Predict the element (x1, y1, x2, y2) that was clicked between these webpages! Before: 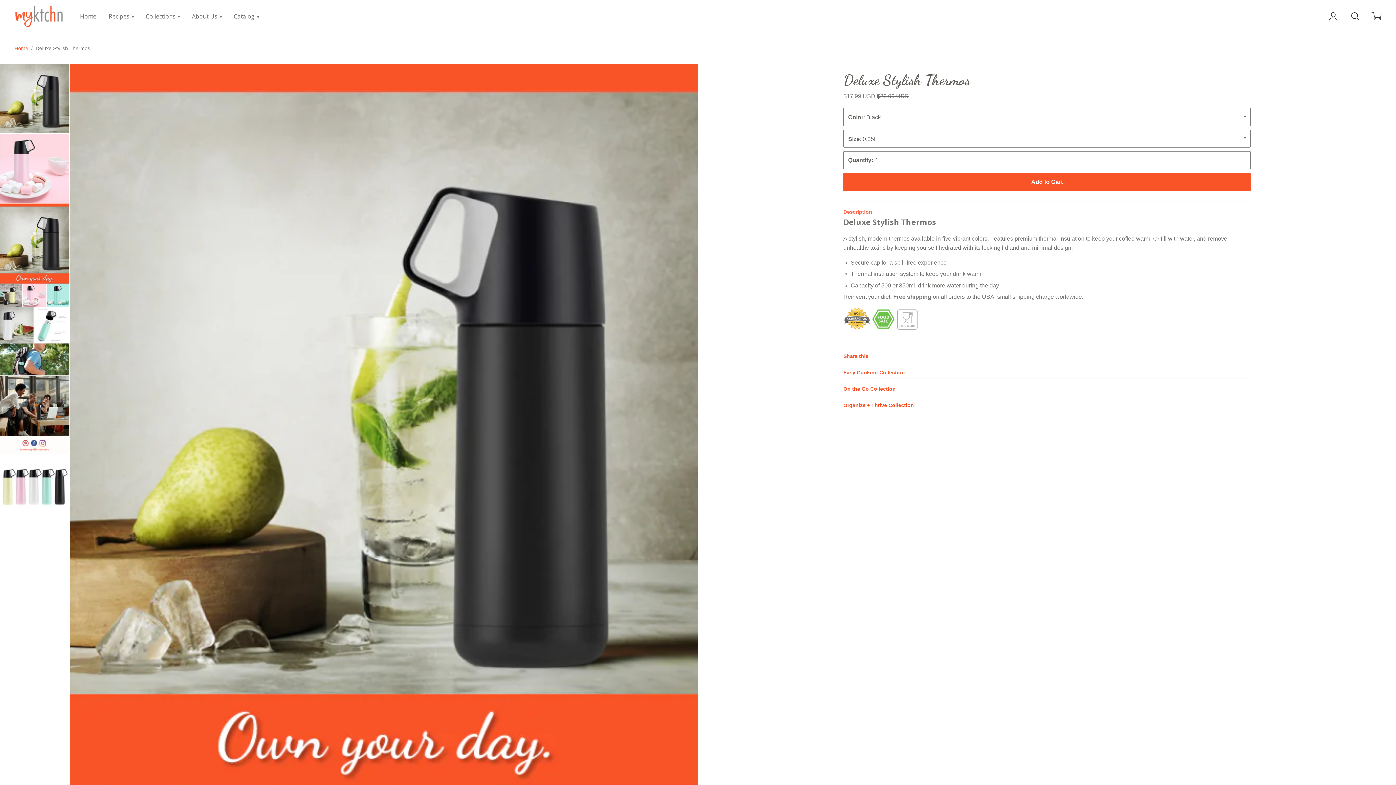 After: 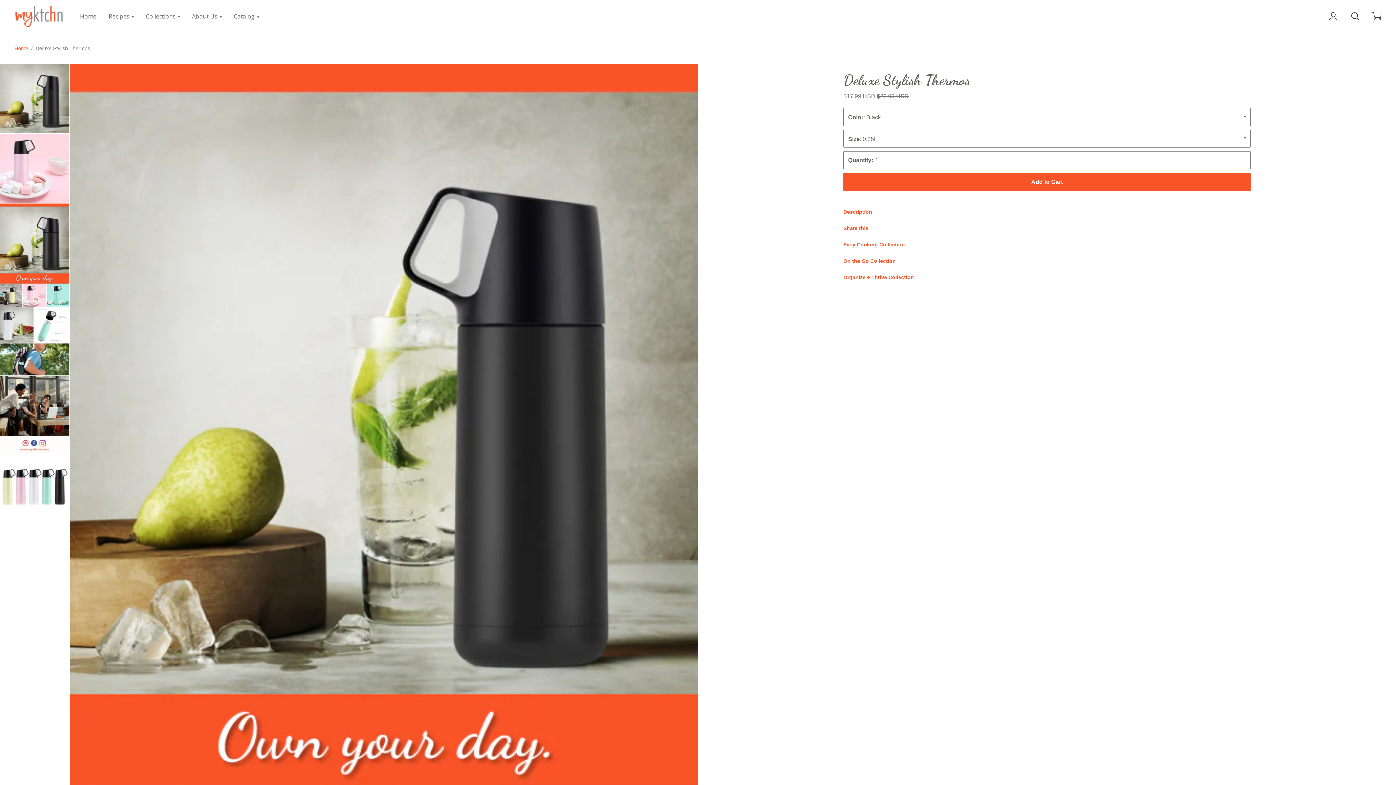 Action: label: Description bbox: (843, 209, 872, 214)